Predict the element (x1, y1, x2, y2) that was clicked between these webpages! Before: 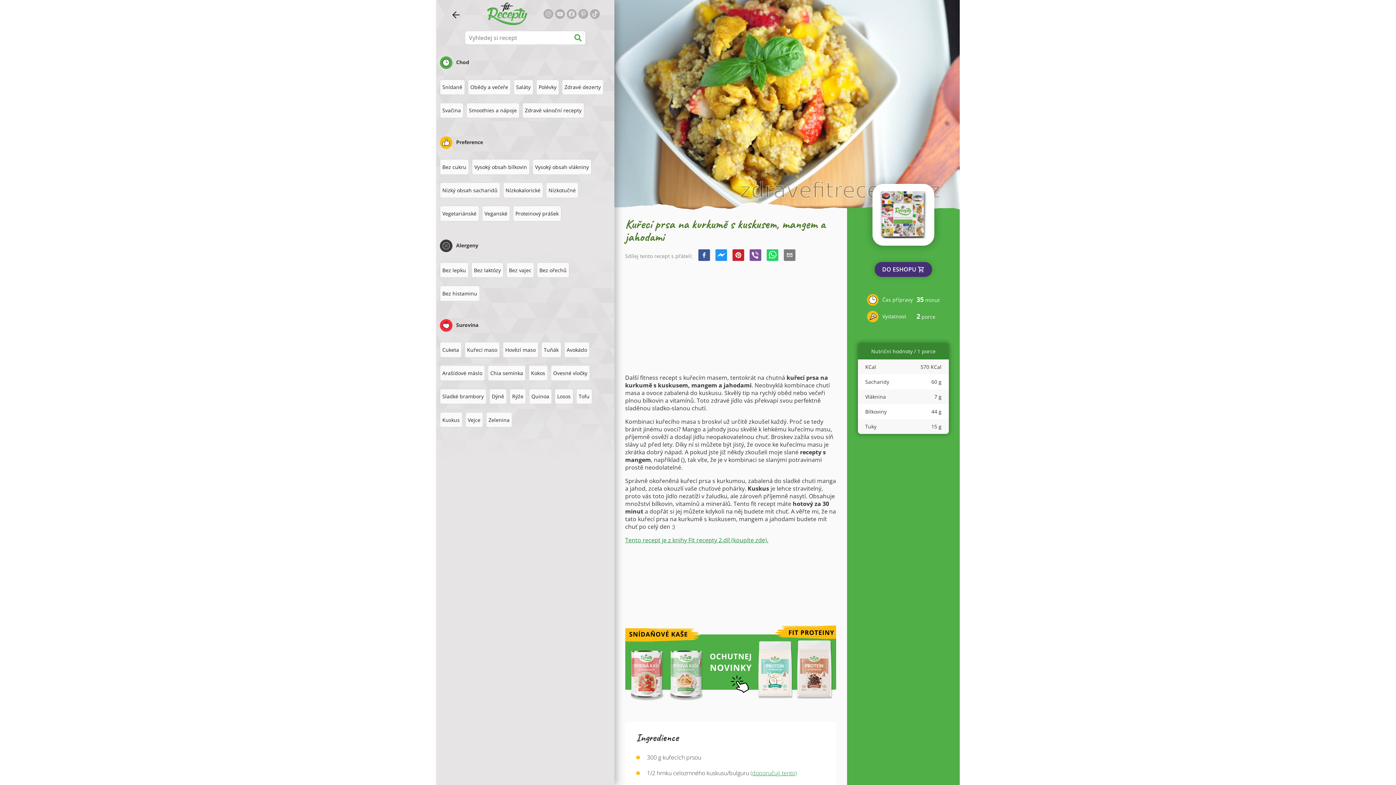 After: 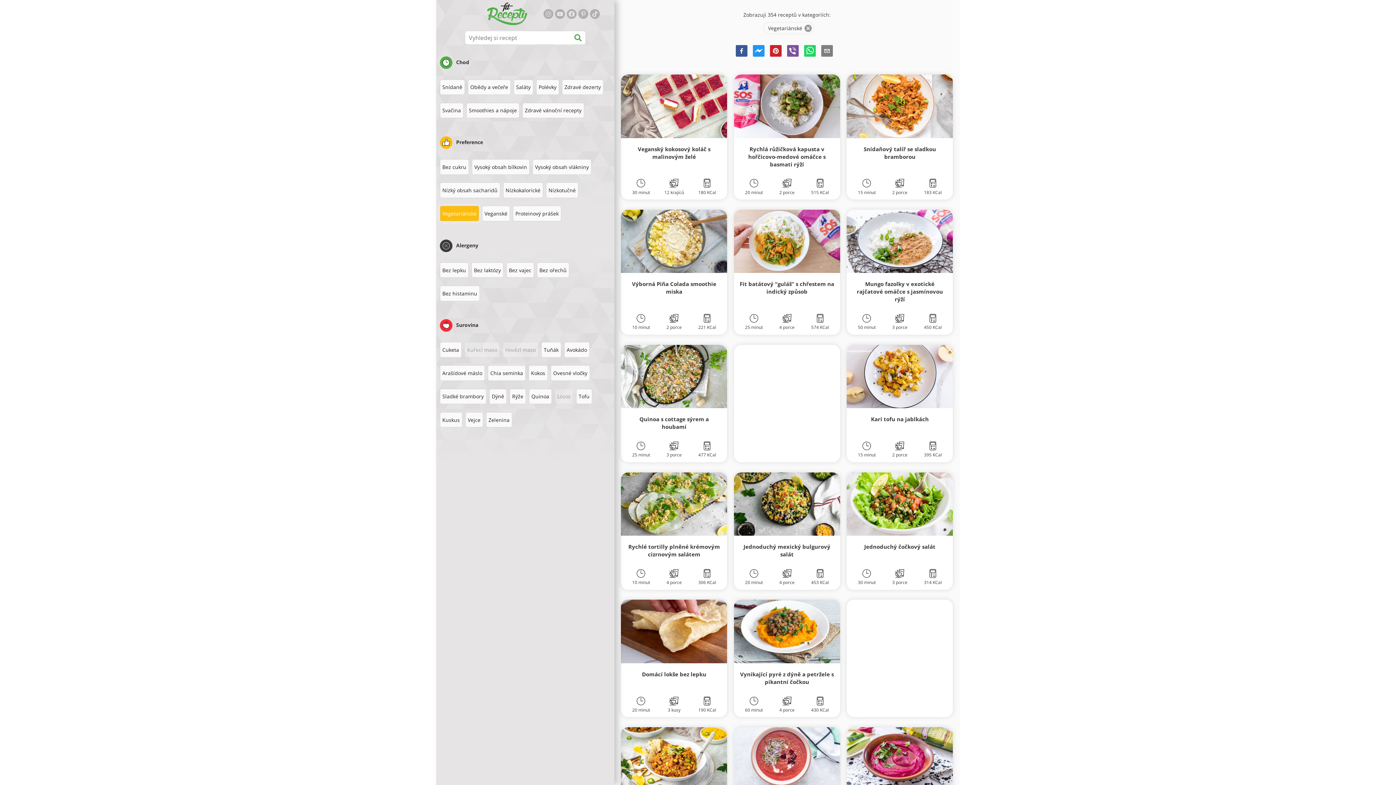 Action: bbox: (439, 205, 479, 221) label: Vegetariánské